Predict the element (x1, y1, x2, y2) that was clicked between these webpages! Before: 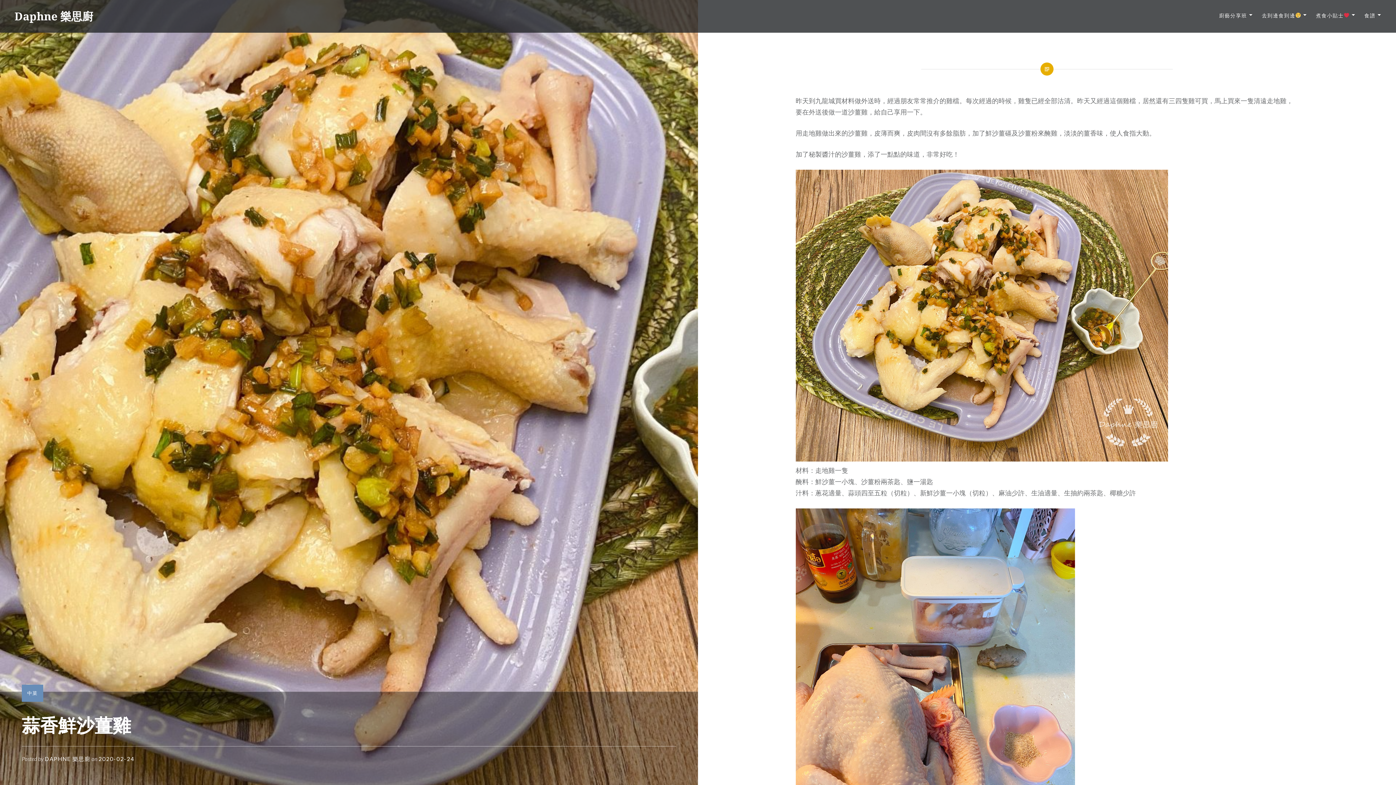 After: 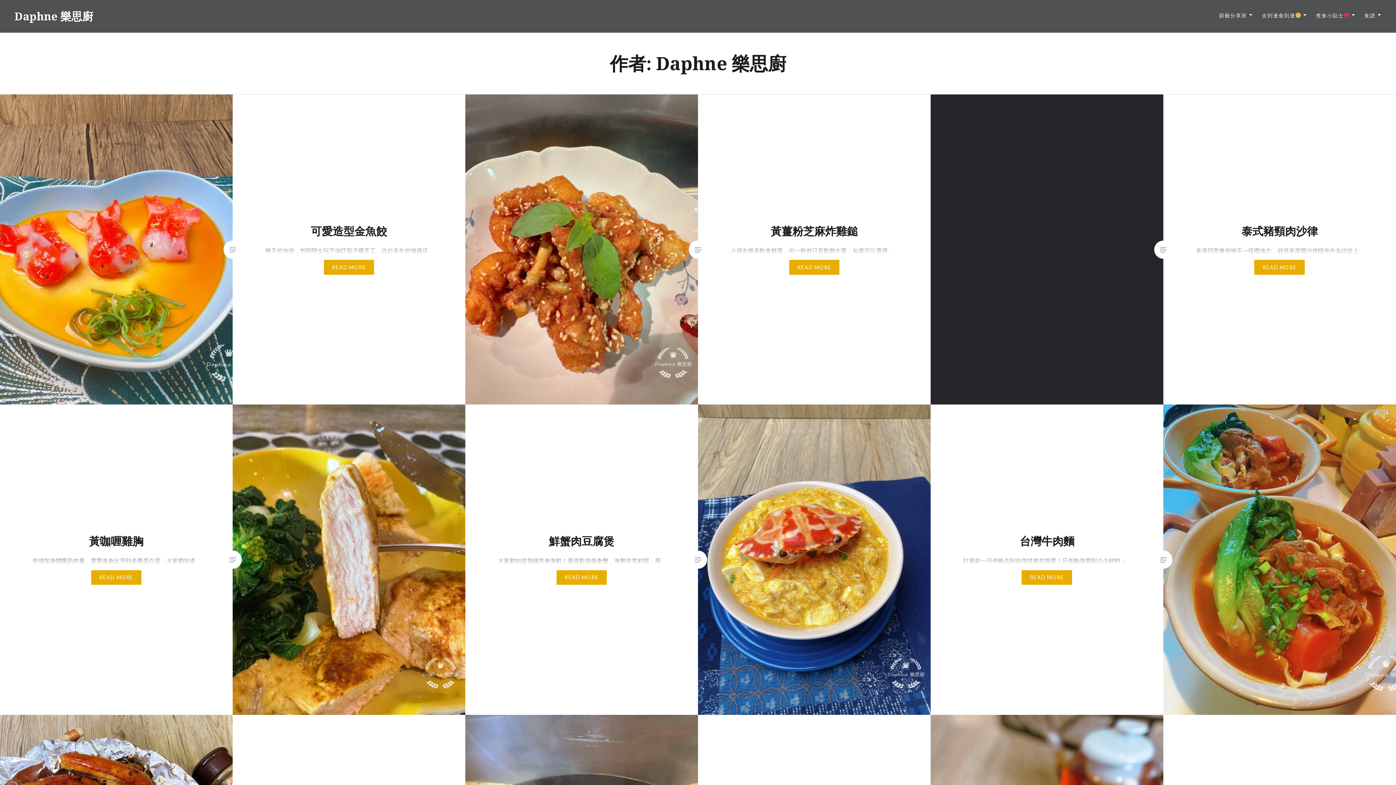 Action: label: DAPHNE 樂思廚 bbox: (44, 756, 90, 762)